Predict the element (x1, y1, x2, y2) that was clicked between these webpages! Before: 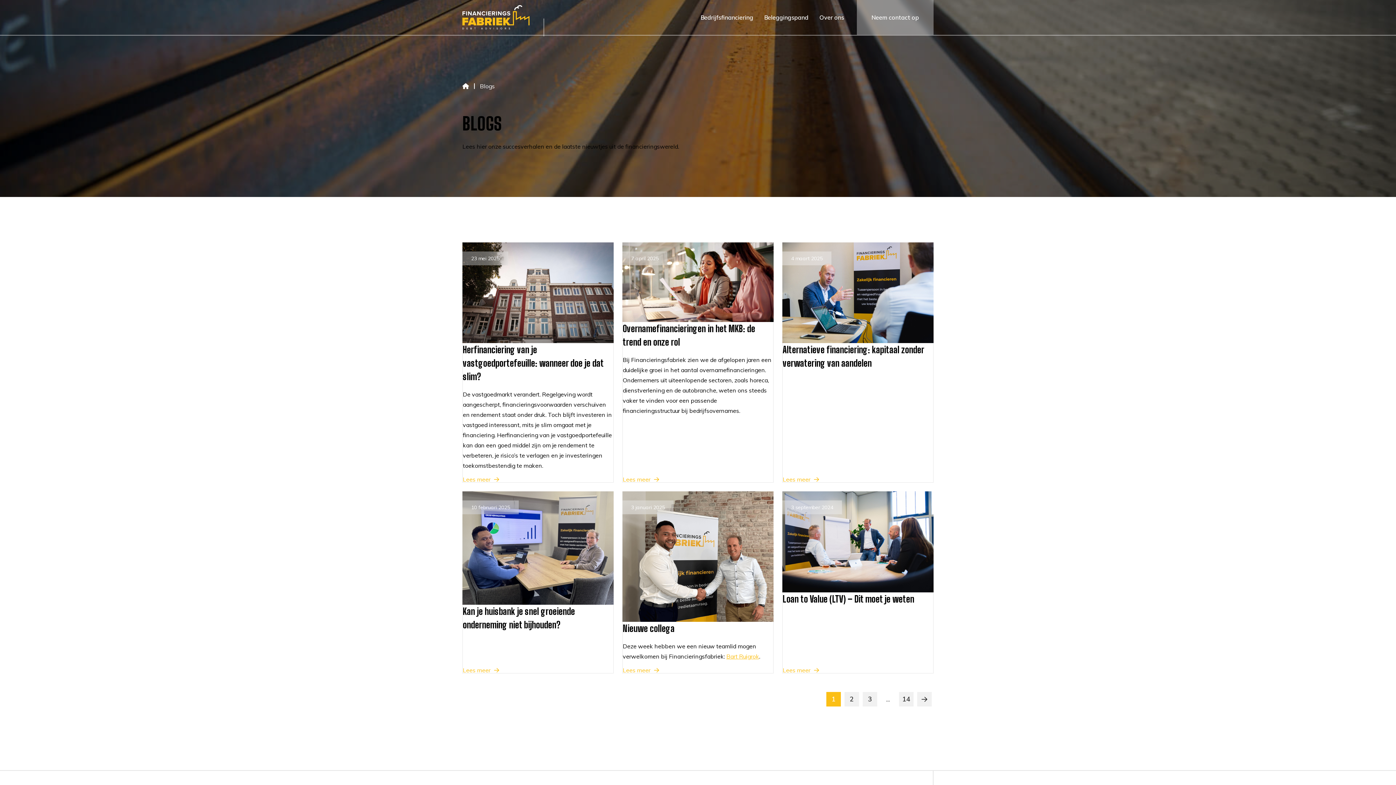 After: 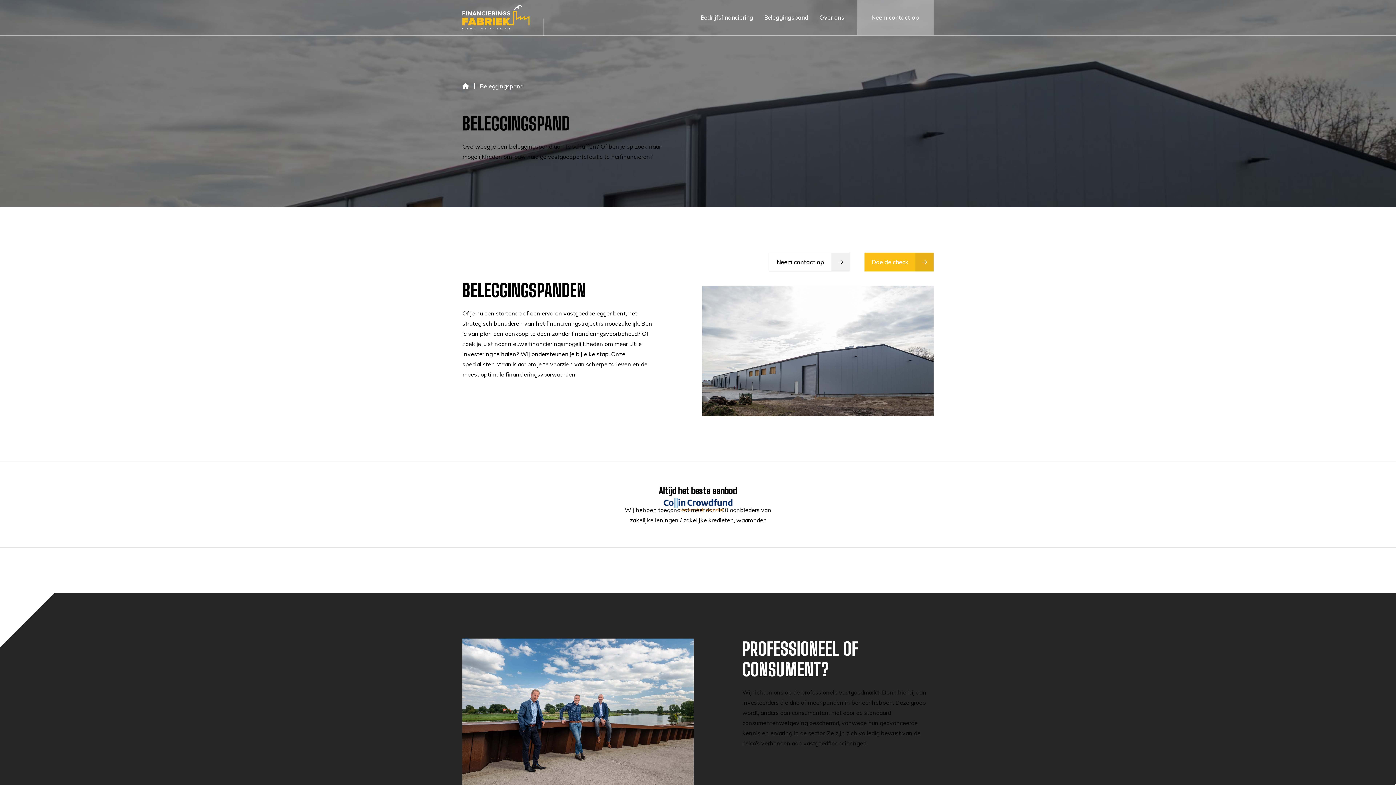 Action: label: Beleggingspand bbox: (764, 0, 808, 34)